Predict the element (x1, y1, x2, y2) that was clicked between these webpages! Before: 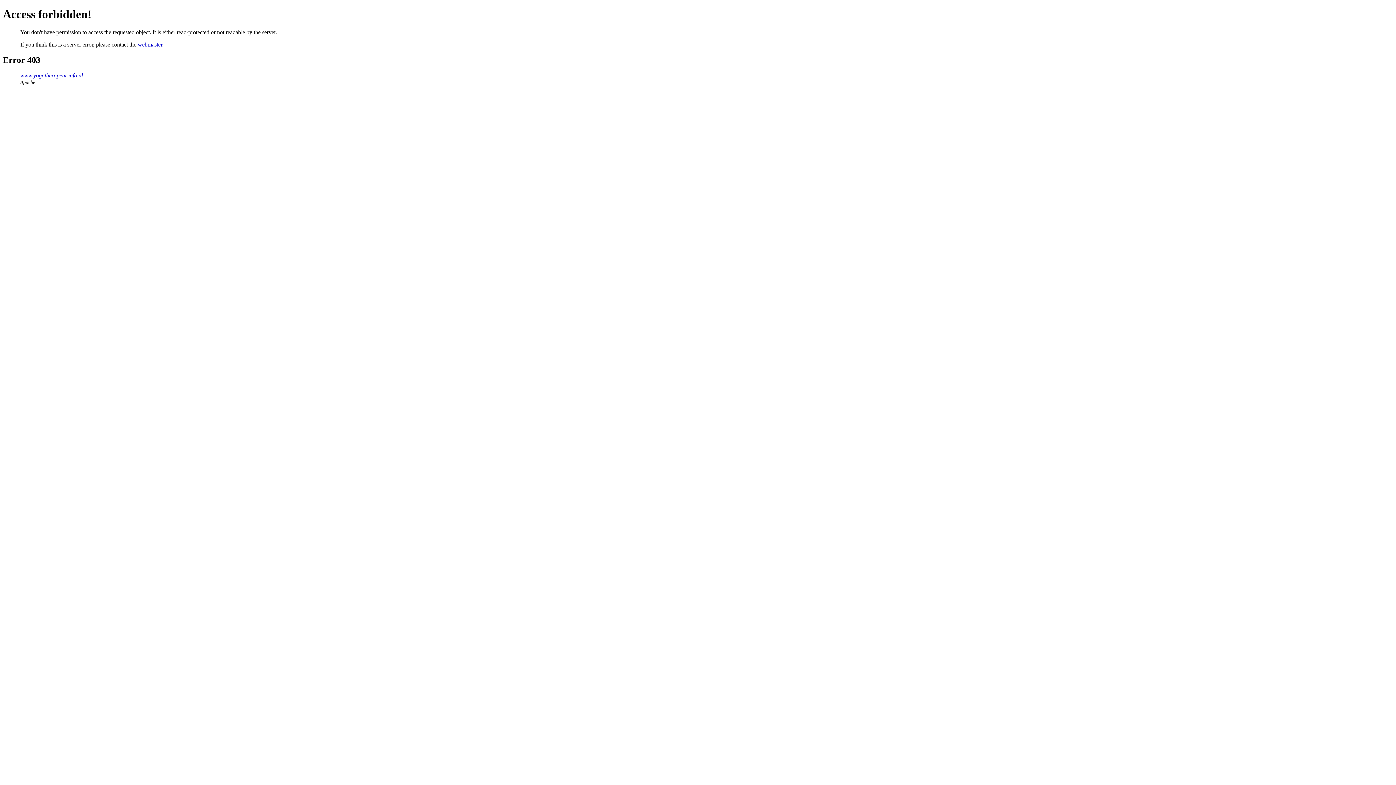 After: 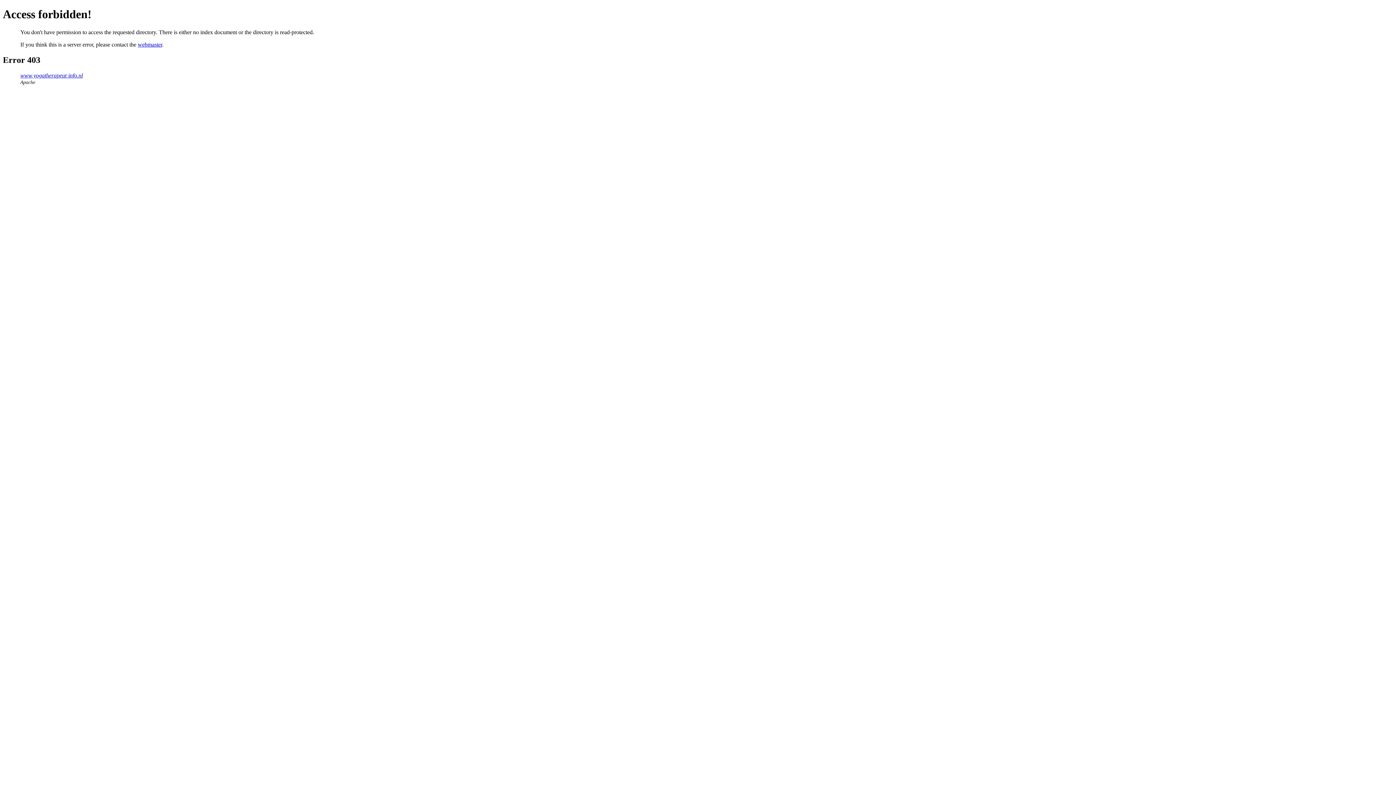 Action: label: www.yogatherapeut-info.nl bbox: (20, 72, 82, 78)